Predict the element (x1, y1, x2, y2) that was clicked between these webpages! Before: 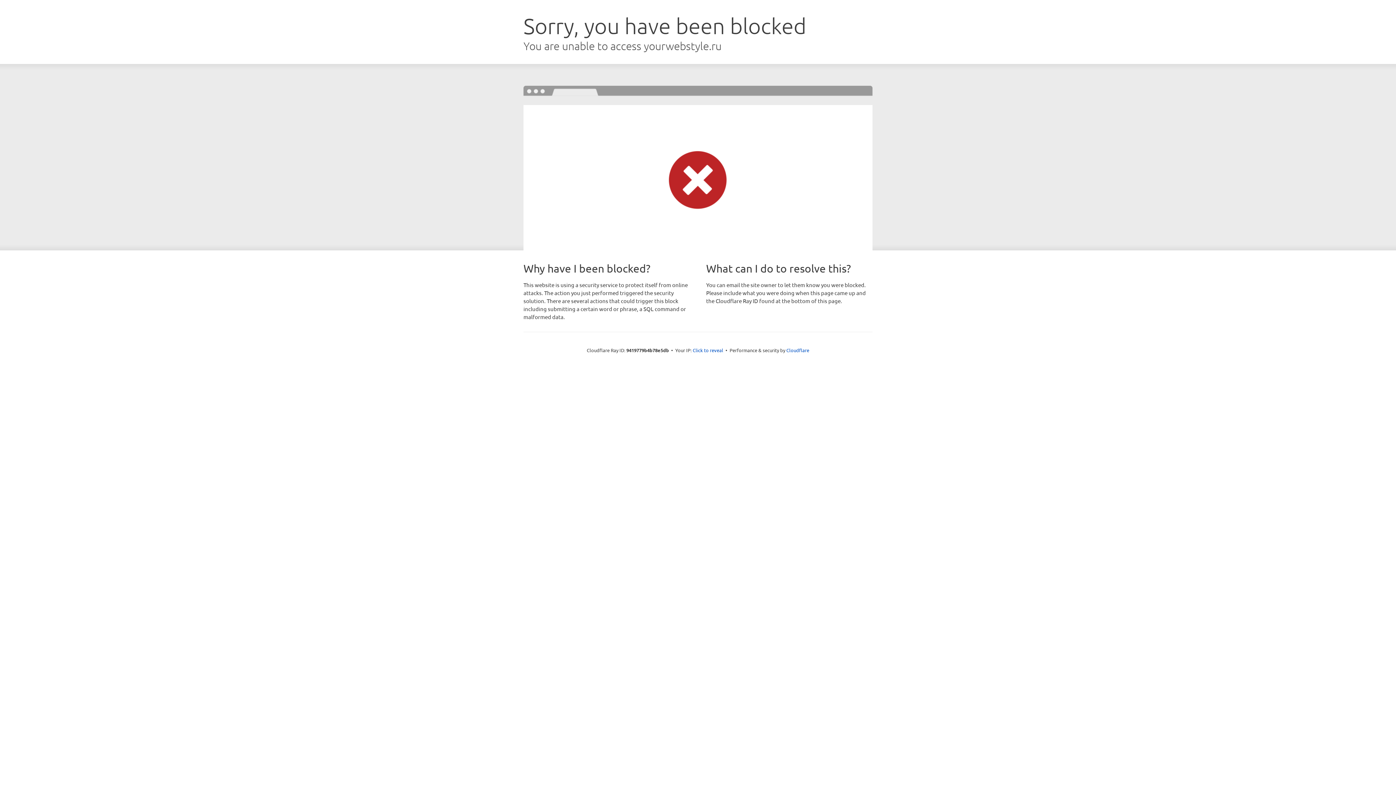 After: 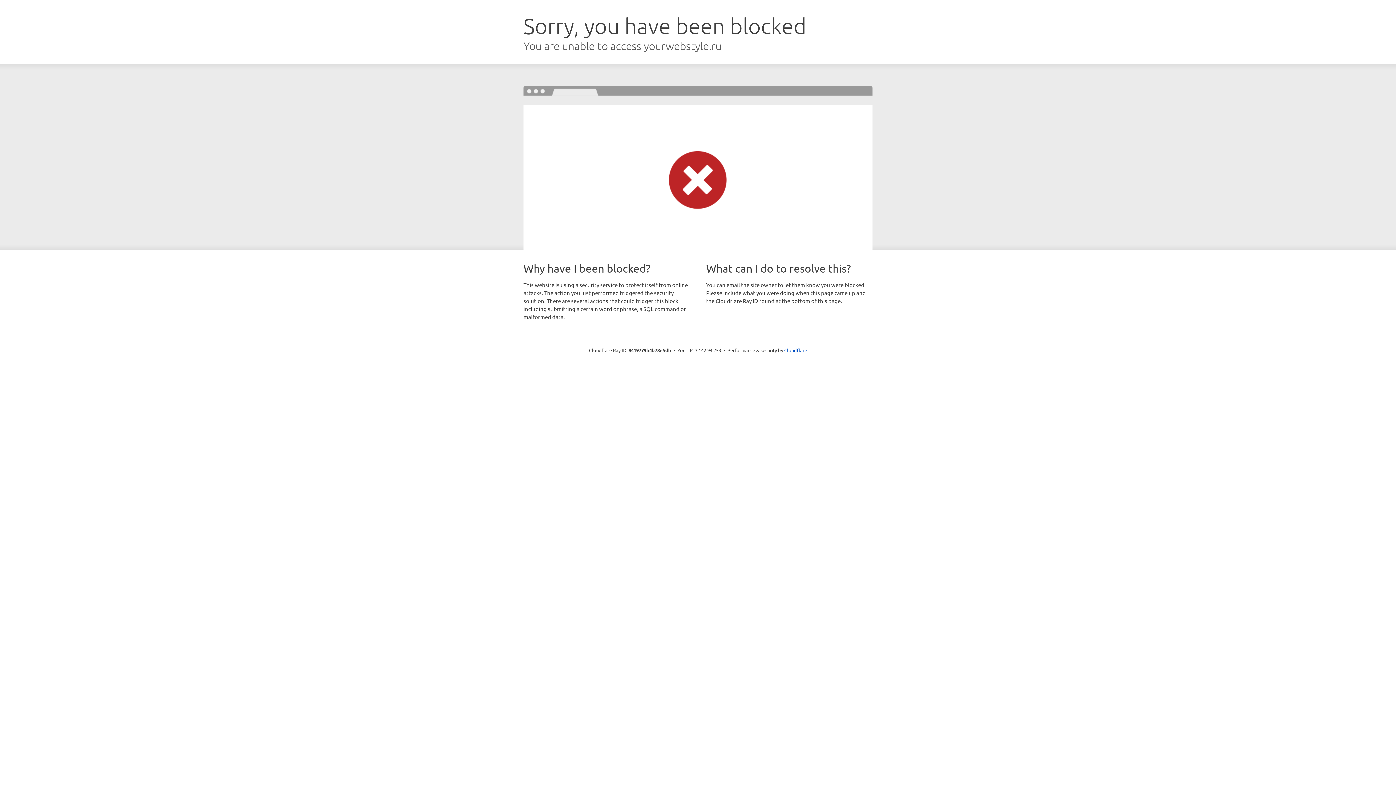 Action: bbox: (692, 346, 723, 353) label: Click to reveal